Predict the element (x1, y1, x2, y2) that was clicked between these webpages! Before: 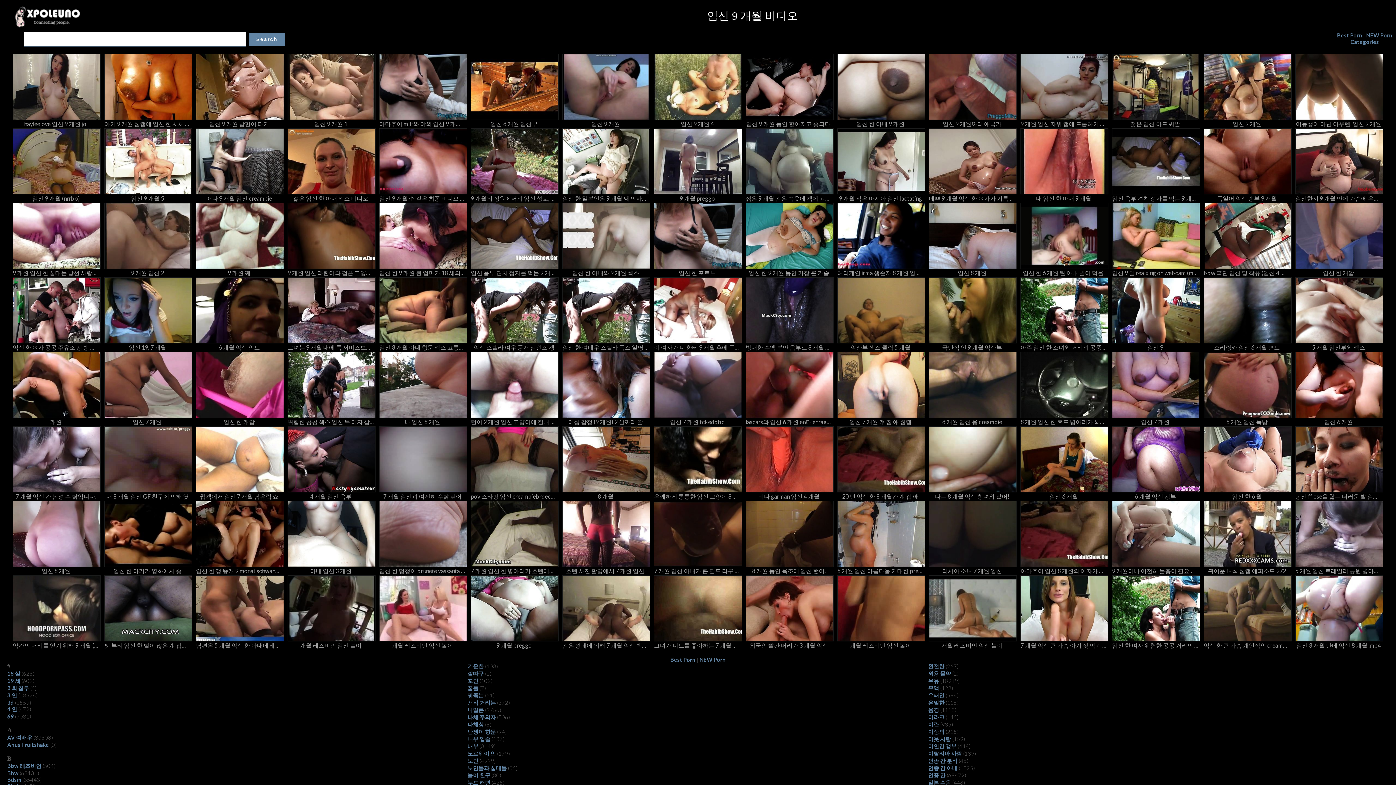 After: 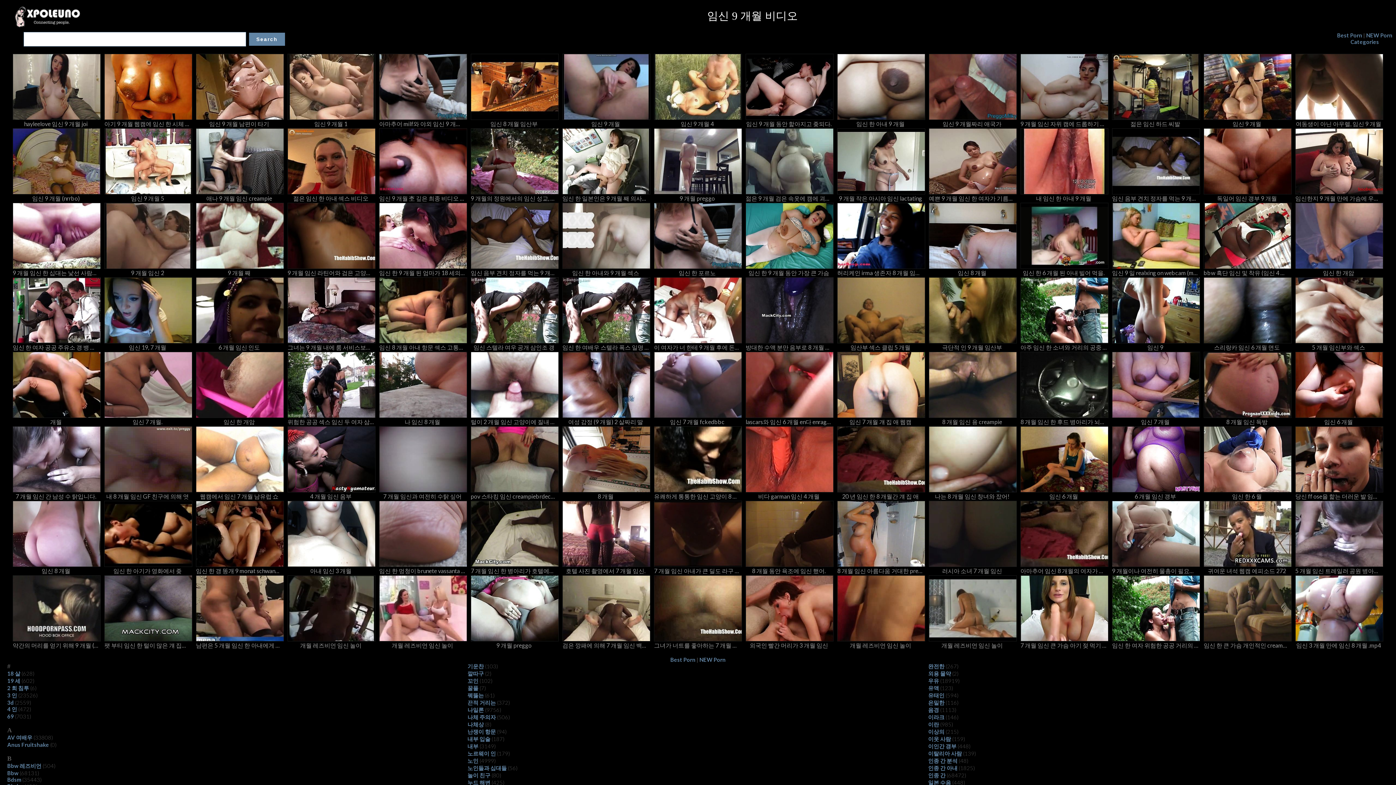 Action: label: 음경 bbox: (928, 706, 939, 713)